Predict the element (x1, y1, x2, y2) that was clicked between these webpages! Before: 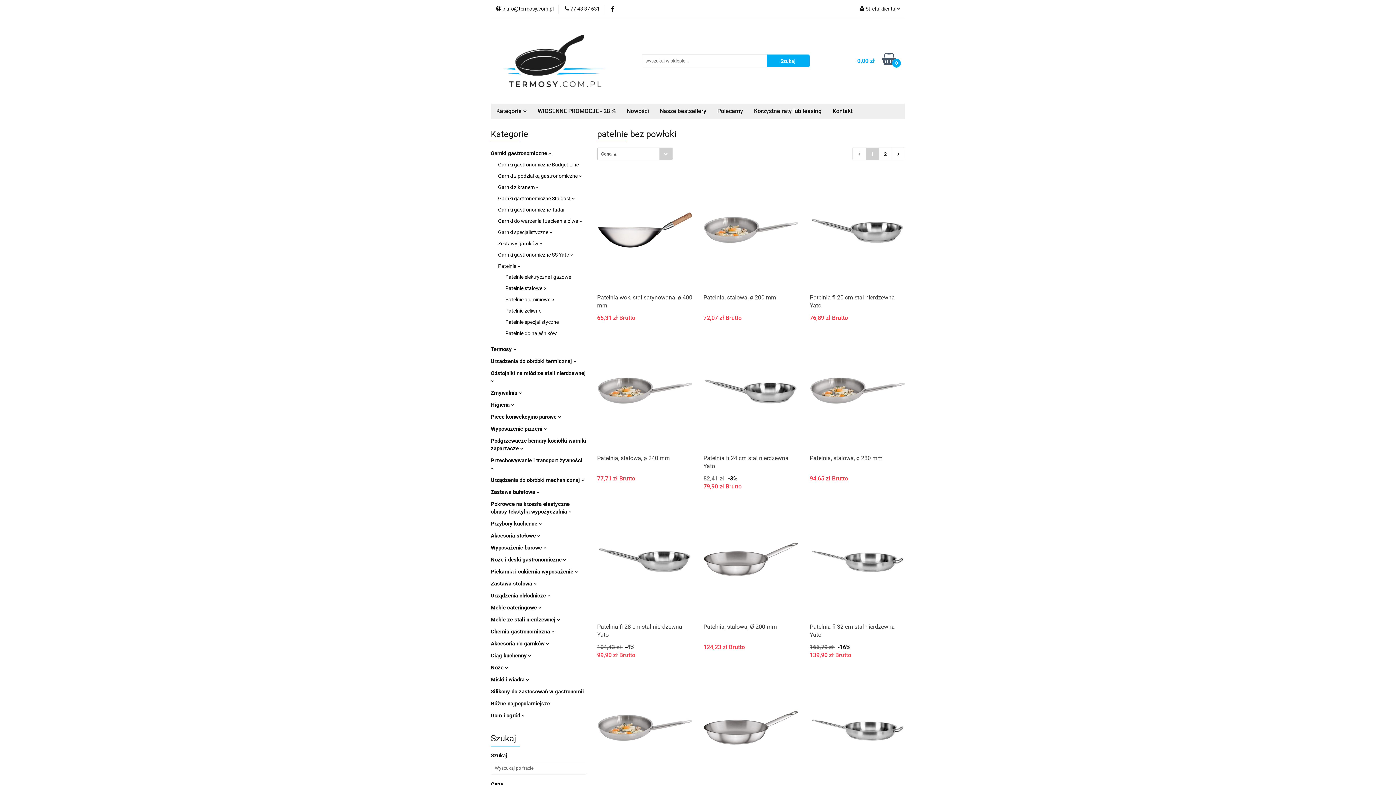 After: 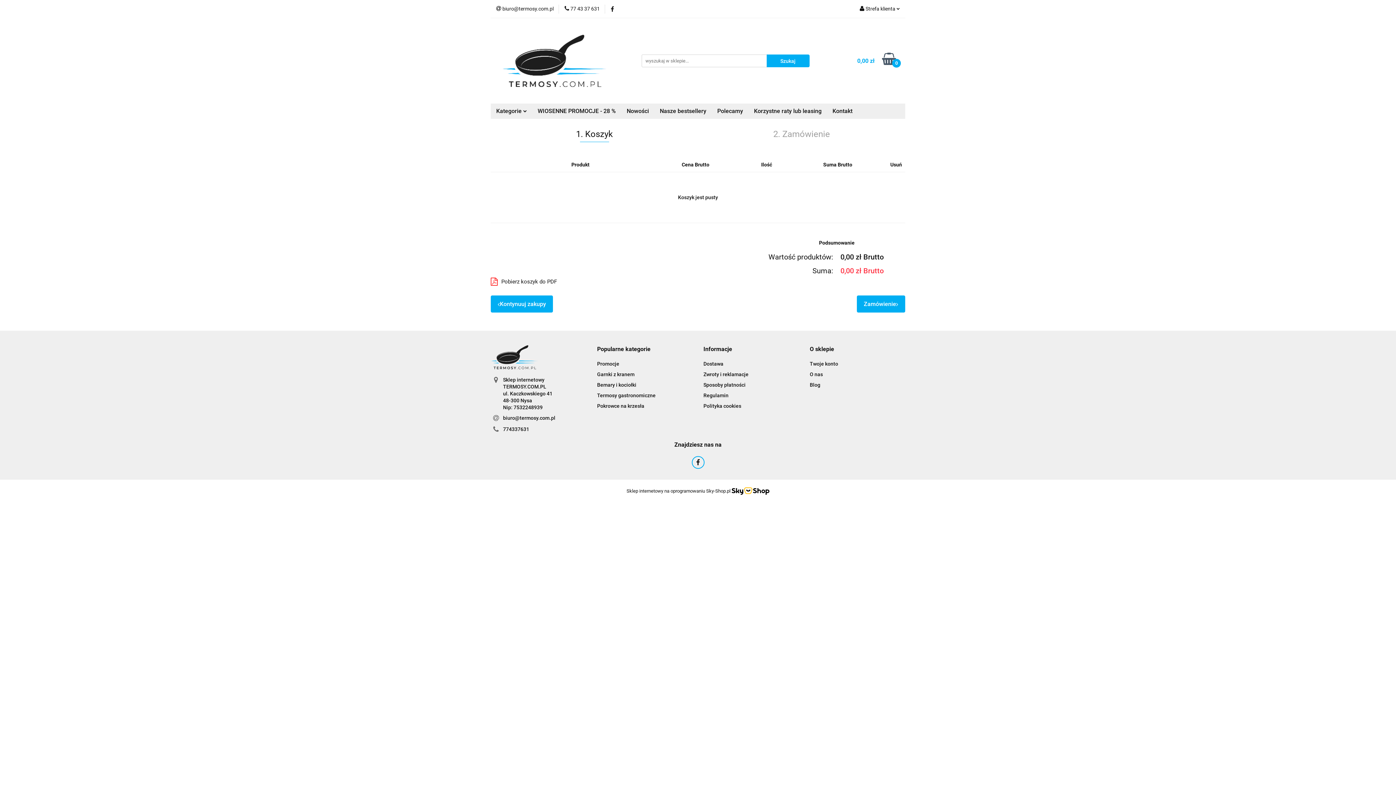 Action: label: 0,00 zł
0 bbox: (842, 53, 896, 68)